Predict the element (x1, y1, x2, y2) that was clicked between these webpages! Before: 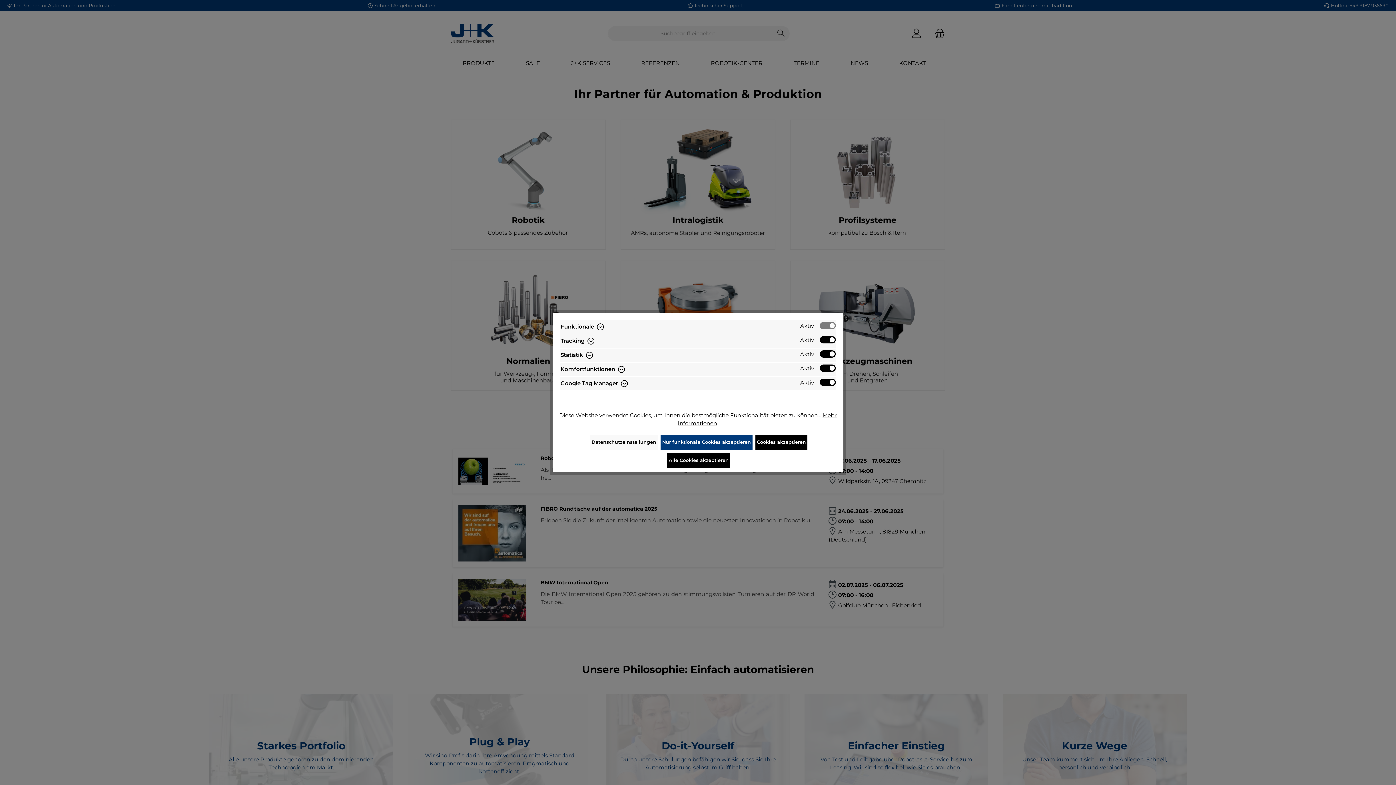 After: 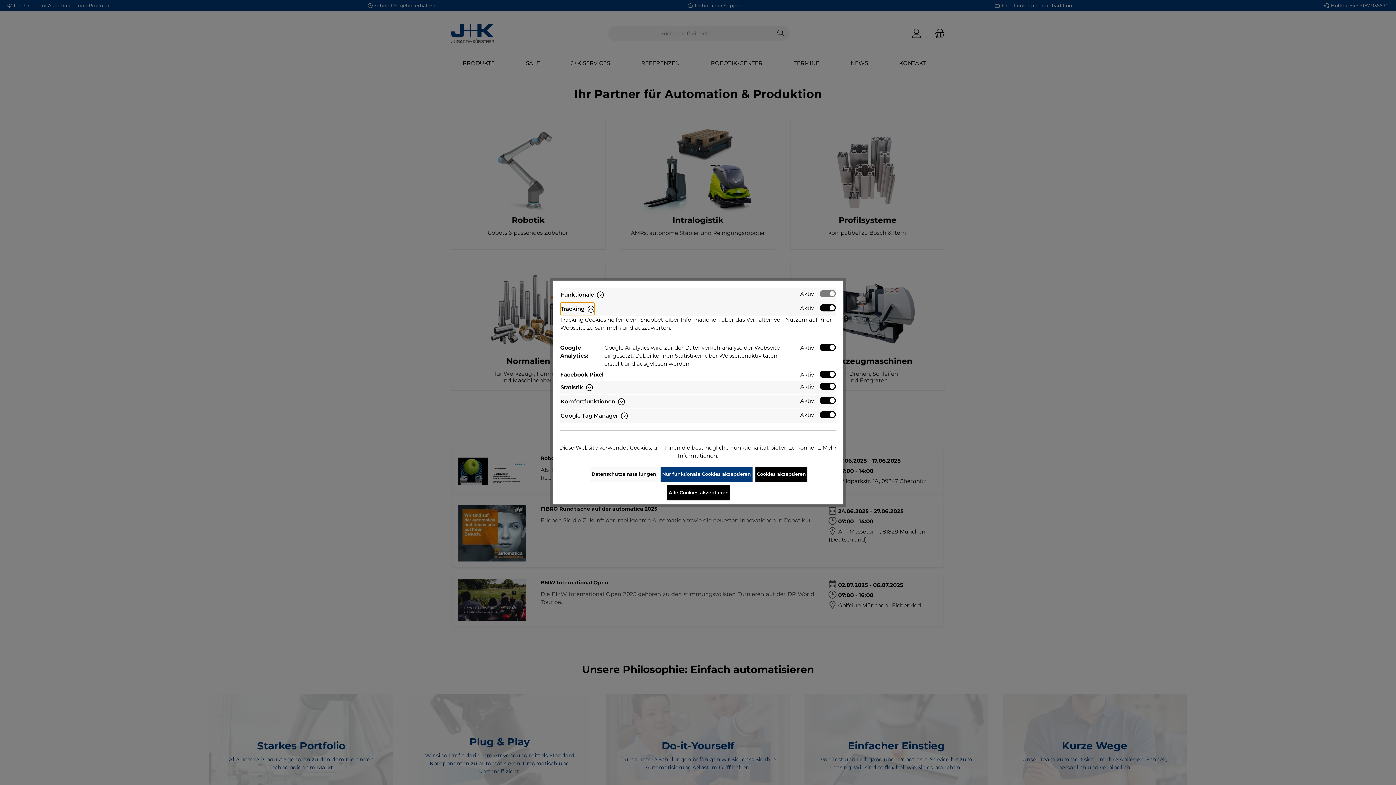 Action: bbox: (560, 334, 595, 347) label: Tracking 